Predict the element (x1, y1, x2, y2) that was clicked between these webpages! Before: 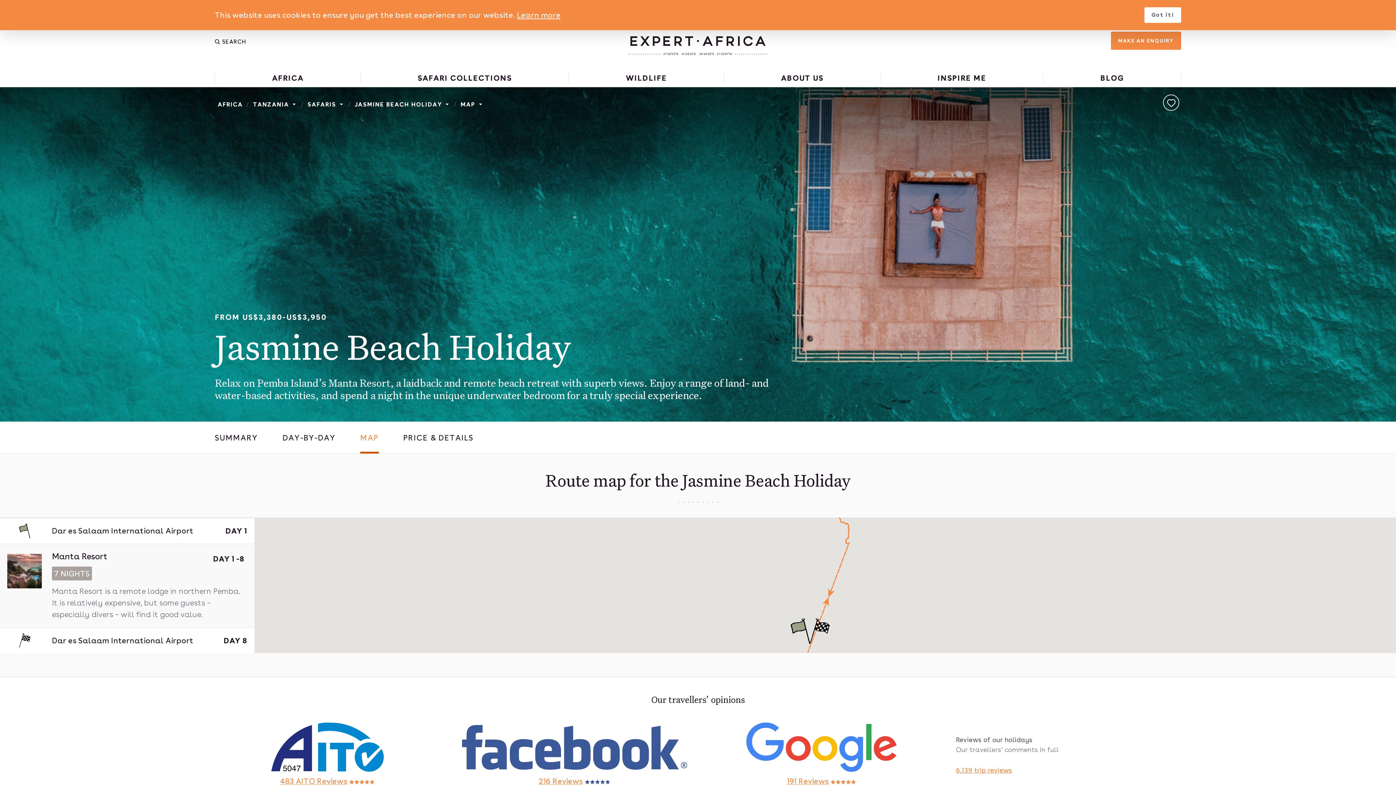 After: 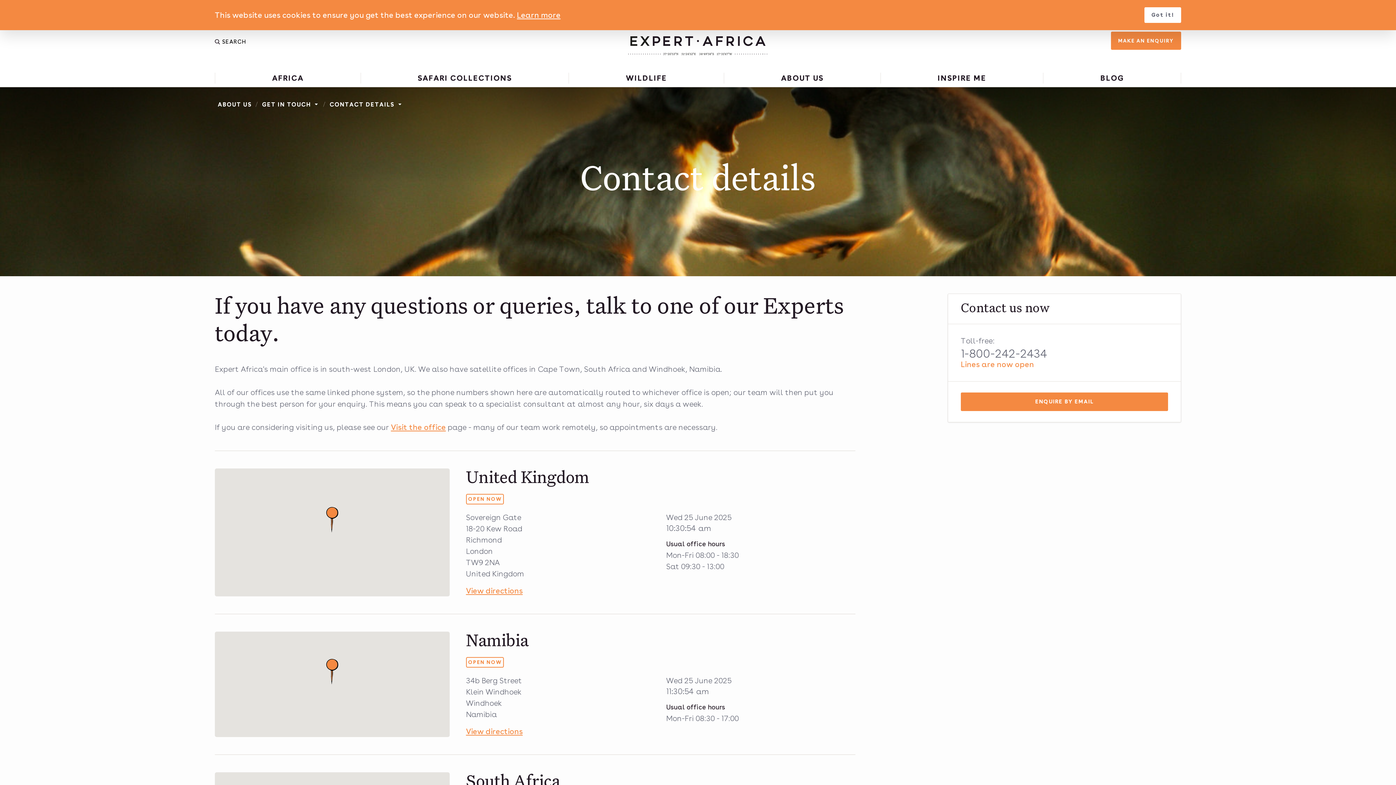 Action: label: ABOUT US bbox: (724, 72, 880, 83)